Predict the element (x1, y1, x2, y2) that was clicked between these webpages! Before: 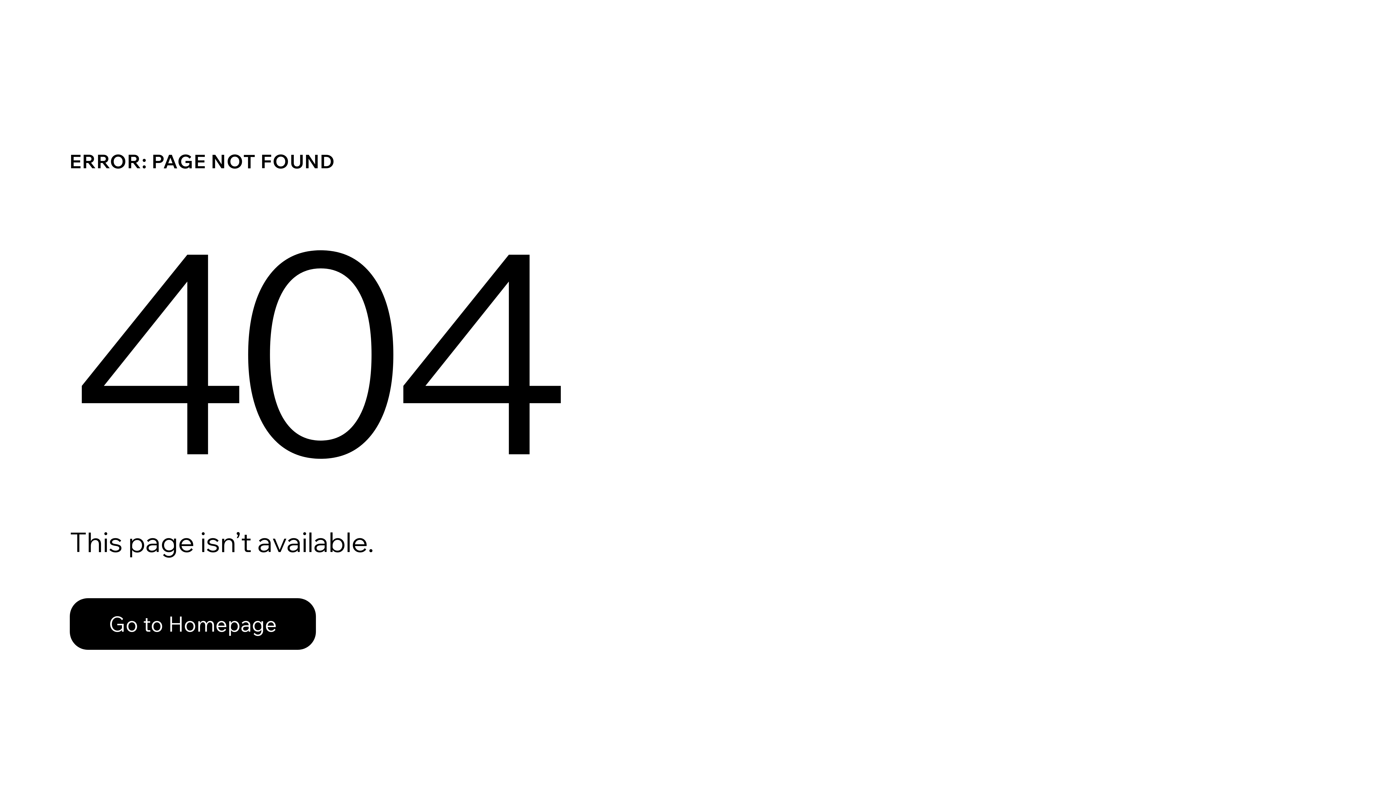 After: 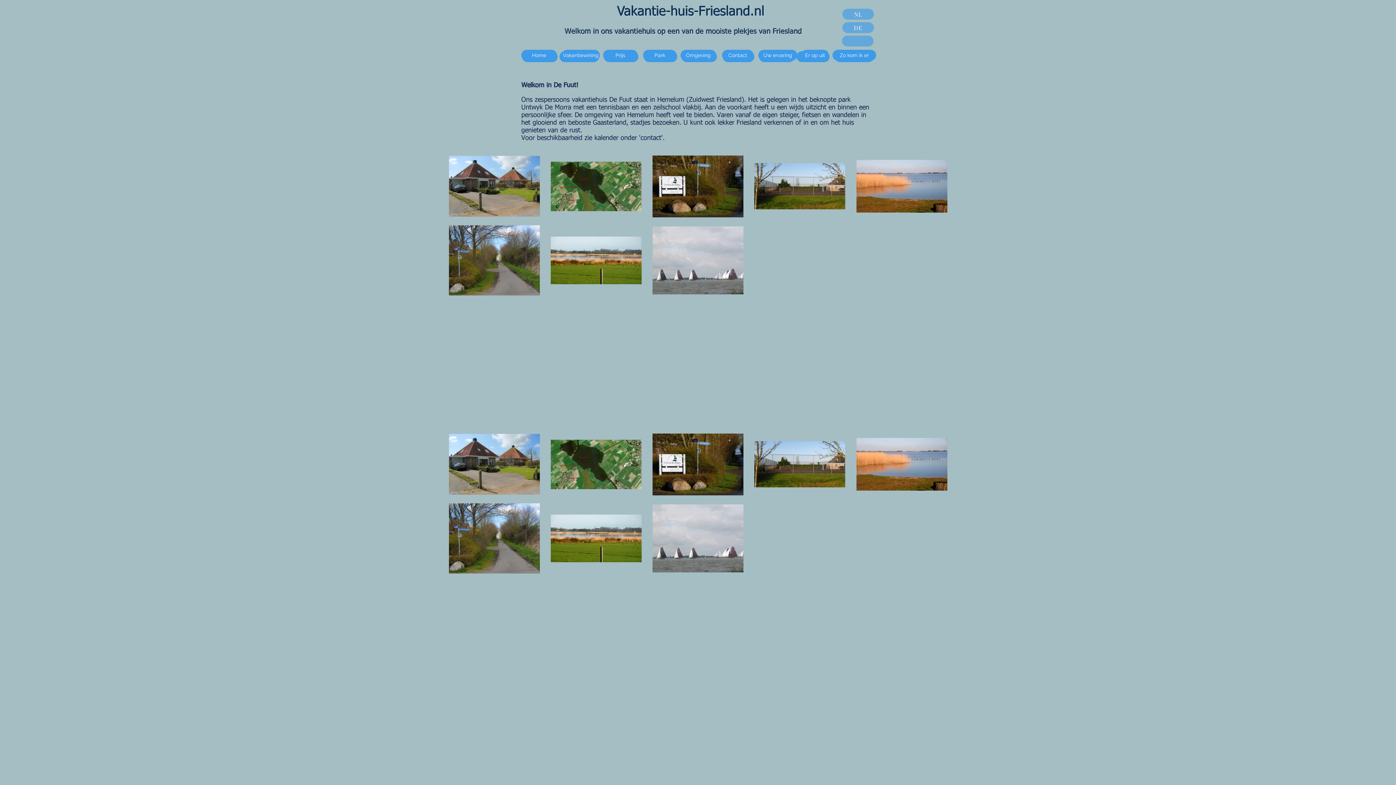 Action: label: Go to Homepage bbox: (69, 598, 316, 650)